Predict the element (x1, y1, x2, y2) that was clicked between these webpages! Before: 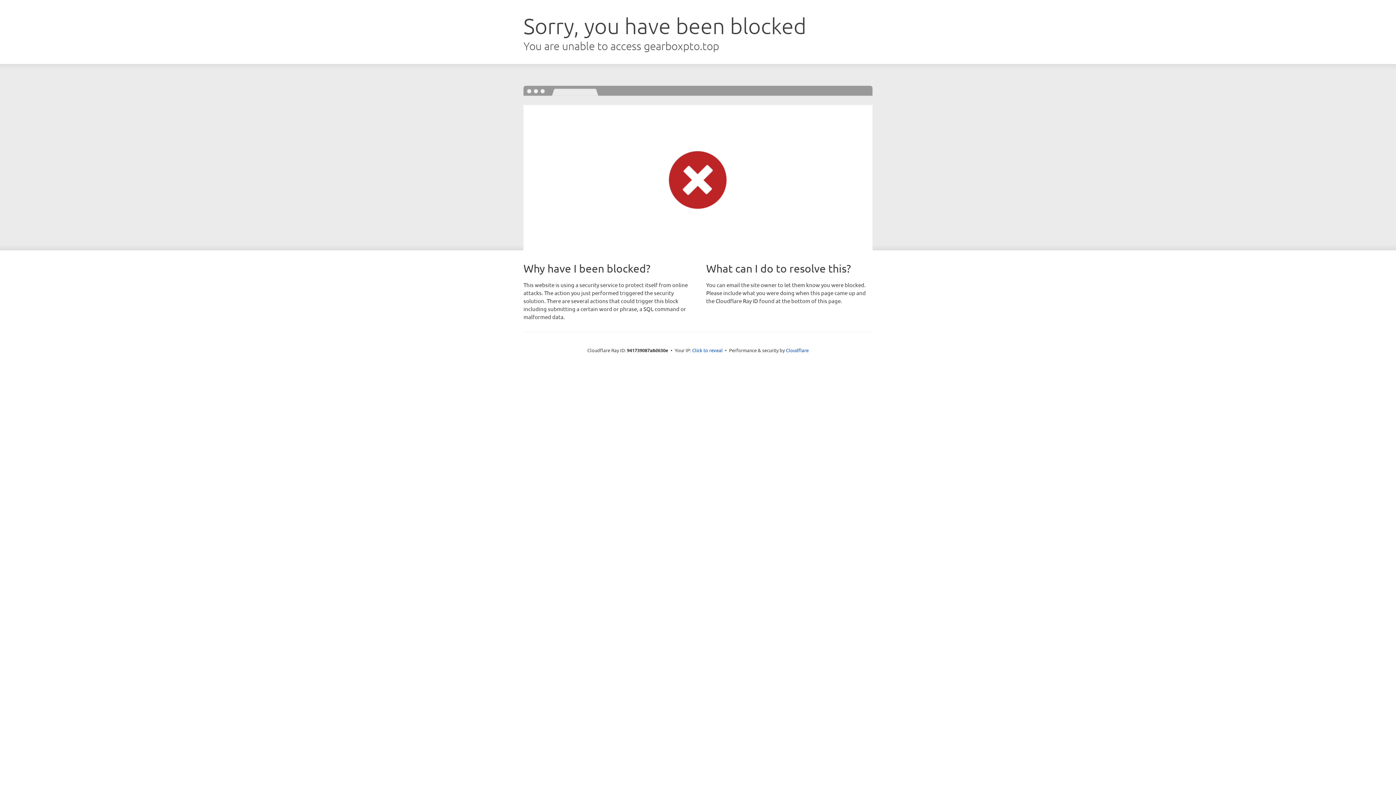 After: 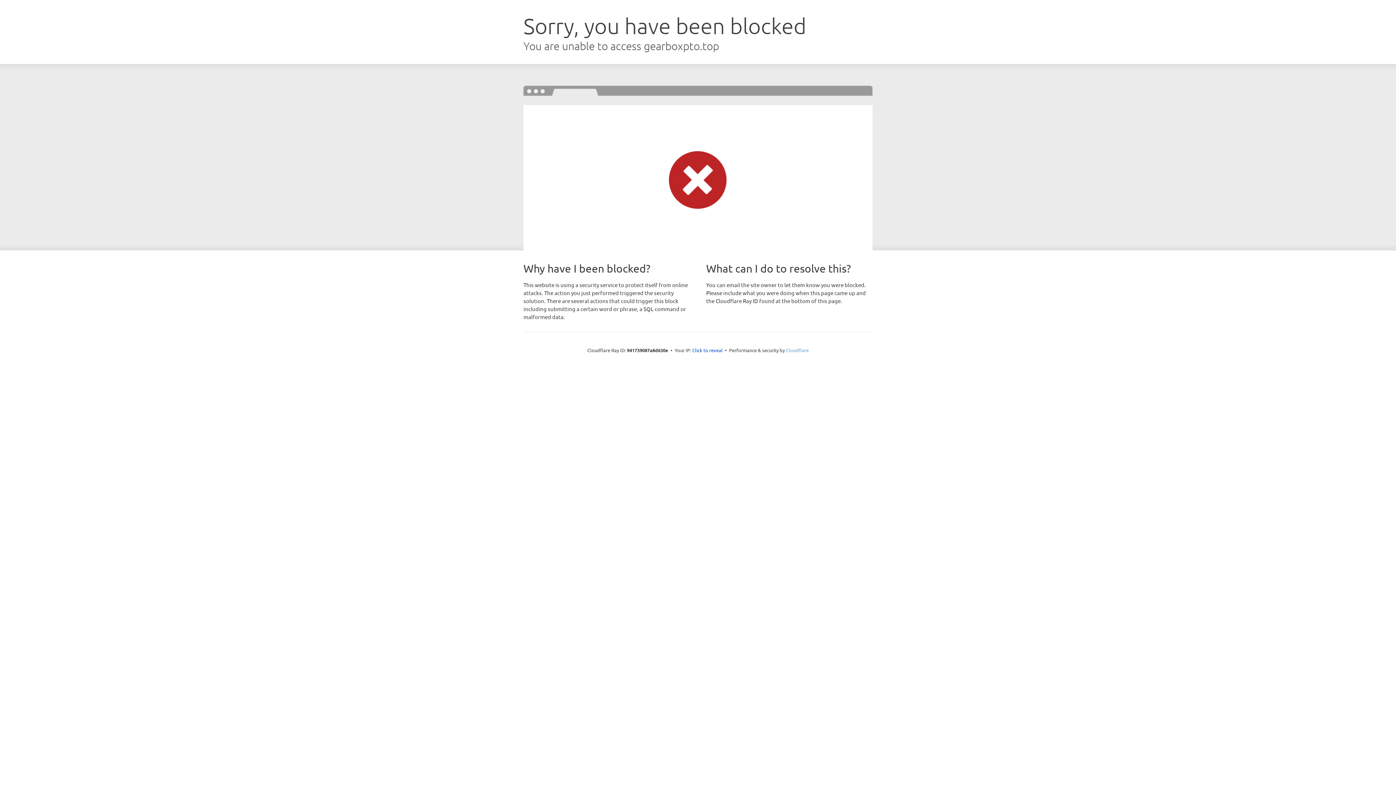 Action: label: Cloudflare bbox: (786, 347, 808, 353)